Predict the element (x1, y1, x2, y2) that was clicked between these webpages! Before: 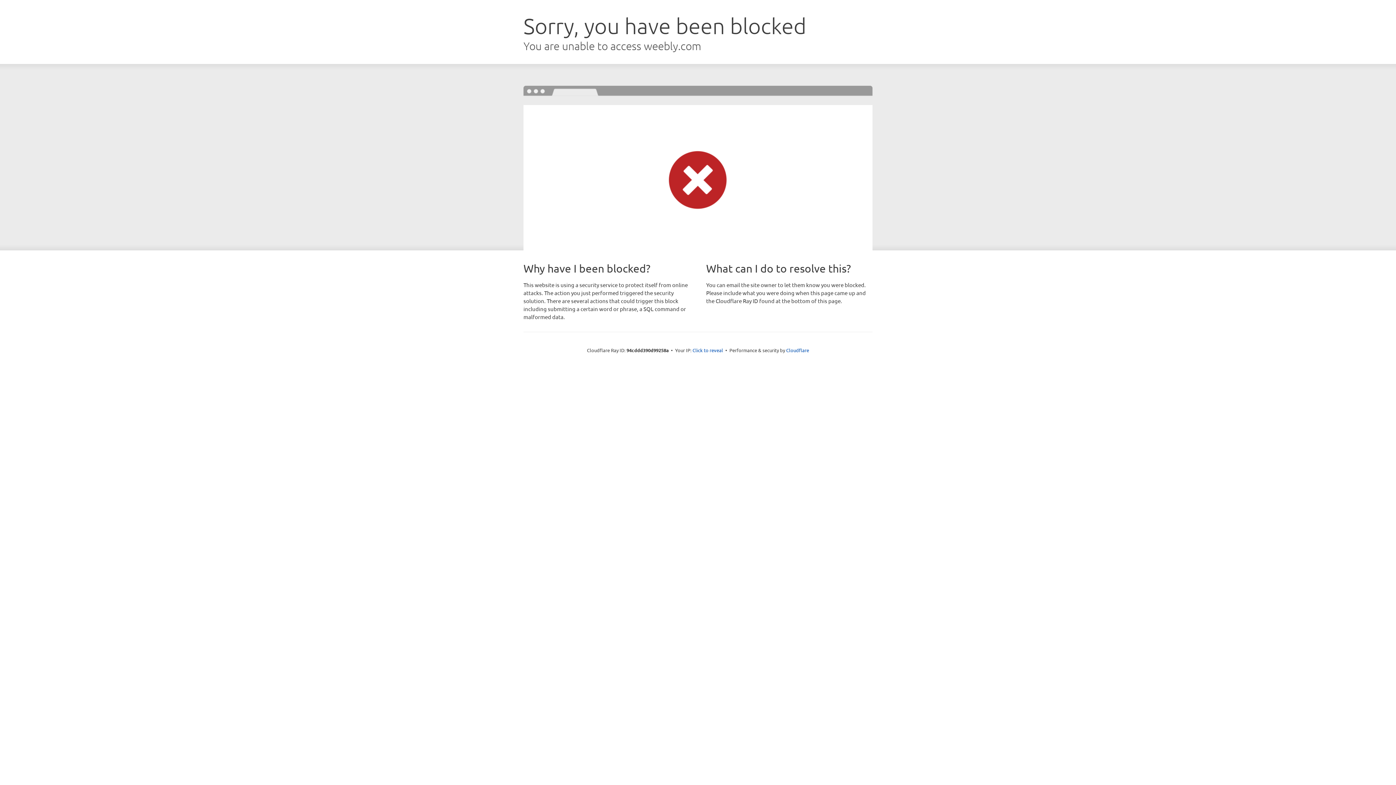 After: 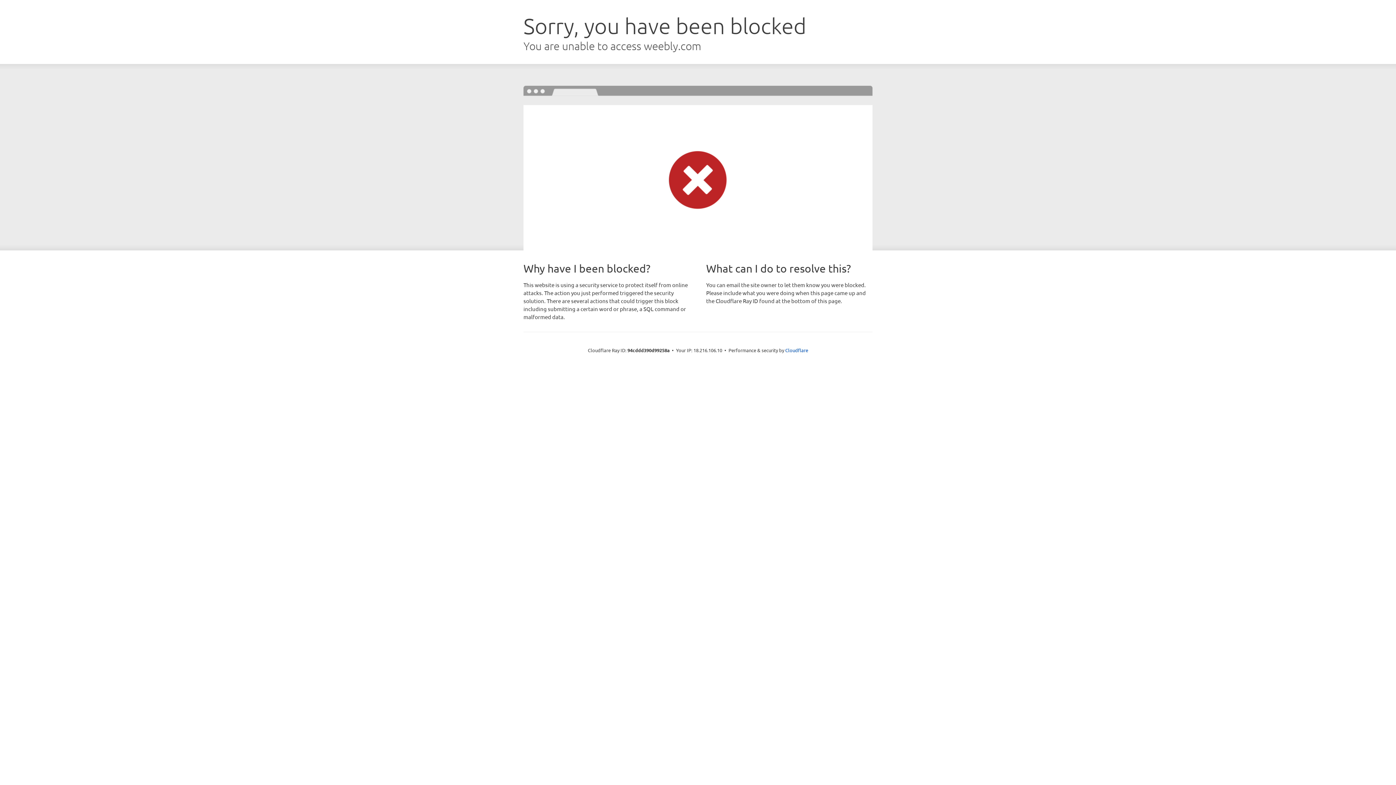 Action: bbox: (692, 346, 723, 353) label: Click to reveal